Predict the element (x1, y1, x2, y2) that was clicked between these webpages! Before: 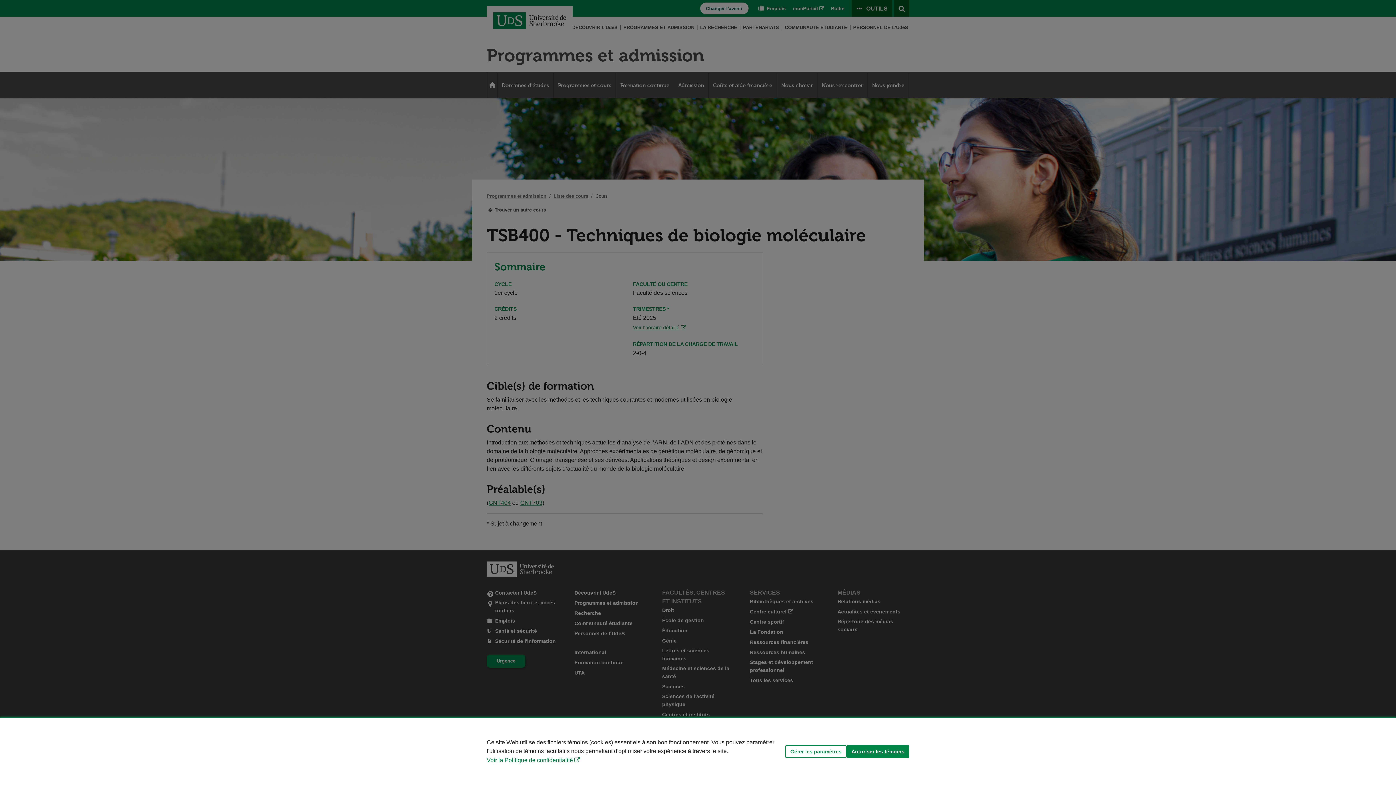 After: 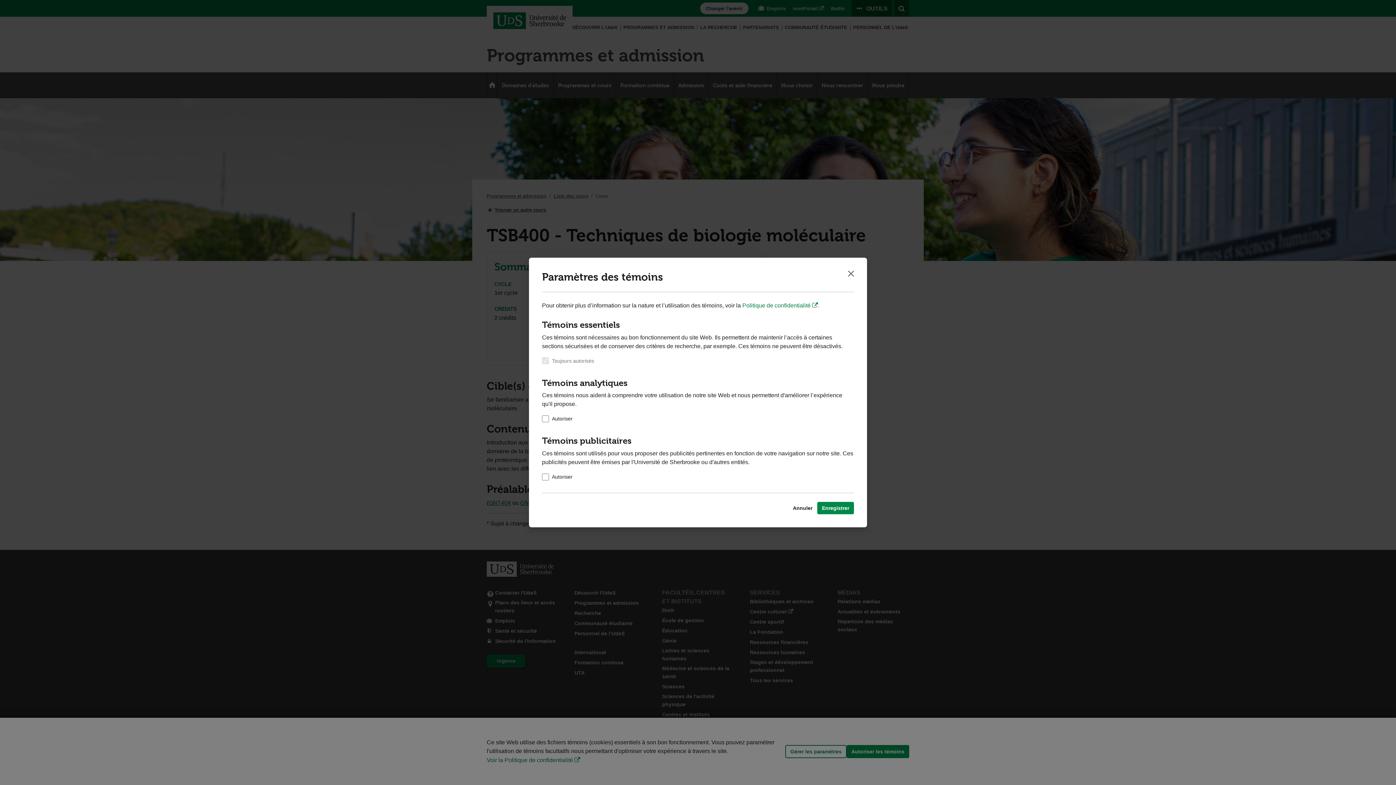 Action: bbox: (785, 745, 846, 758) label: Gérer les paramètres